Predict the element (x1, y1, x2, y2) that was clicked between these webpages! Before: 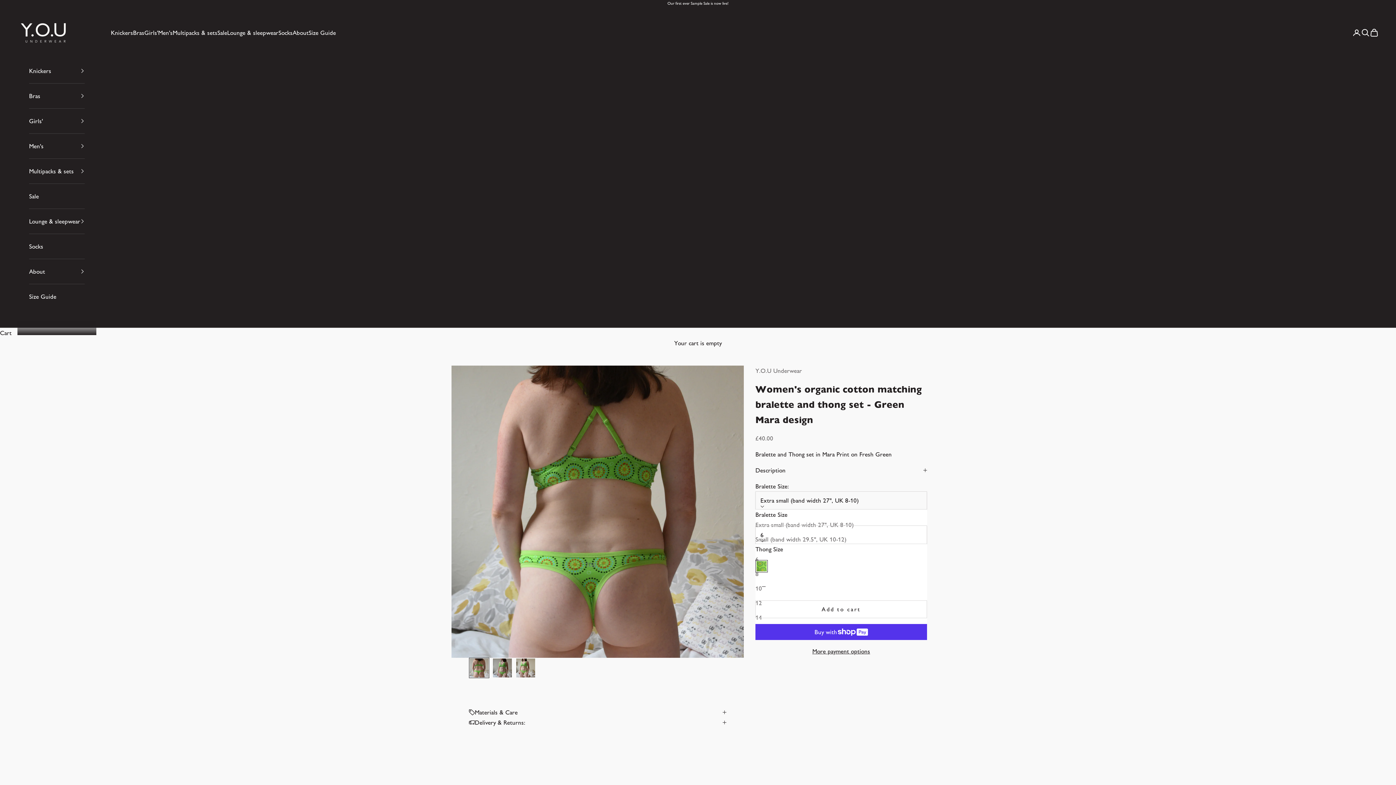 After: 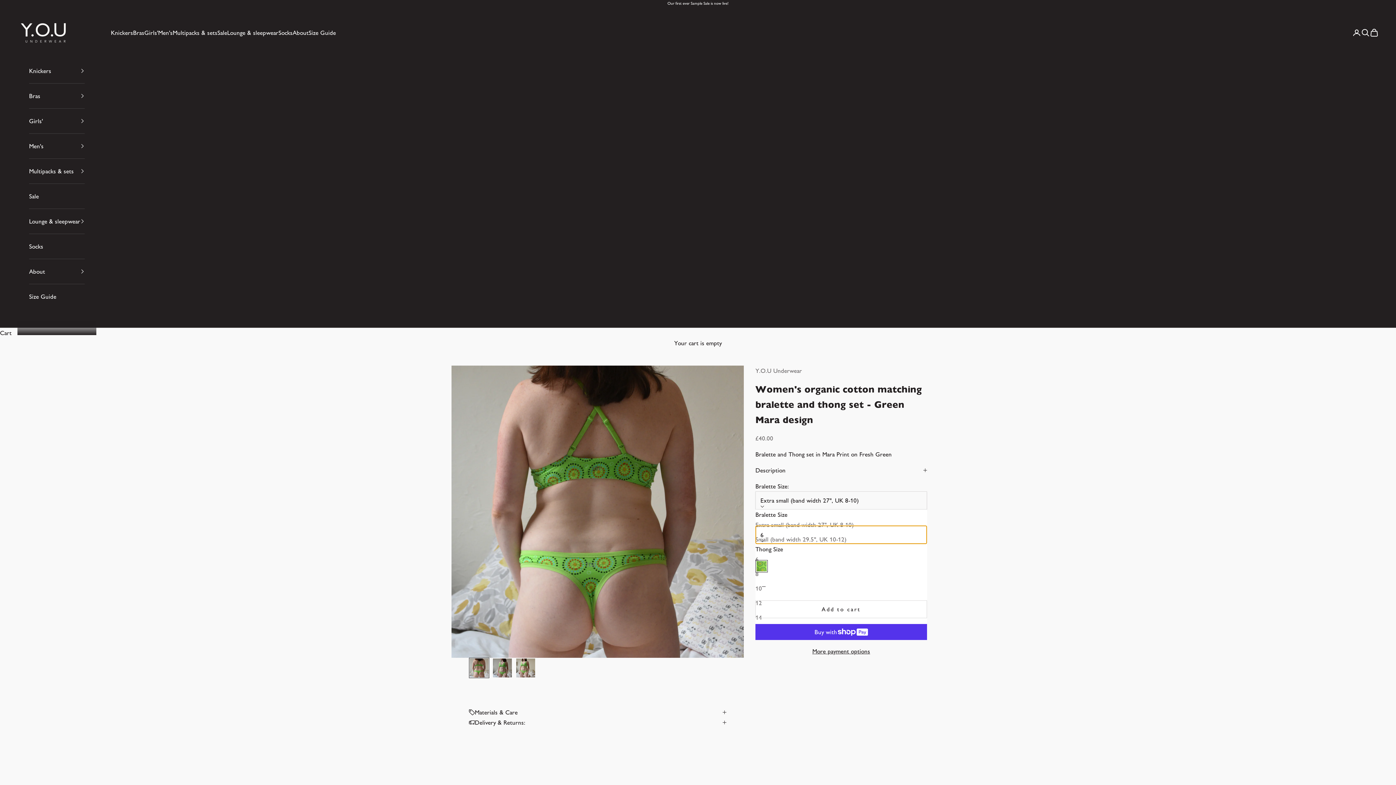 Action: label: 6 bbox: (755, 525, 927, 544)